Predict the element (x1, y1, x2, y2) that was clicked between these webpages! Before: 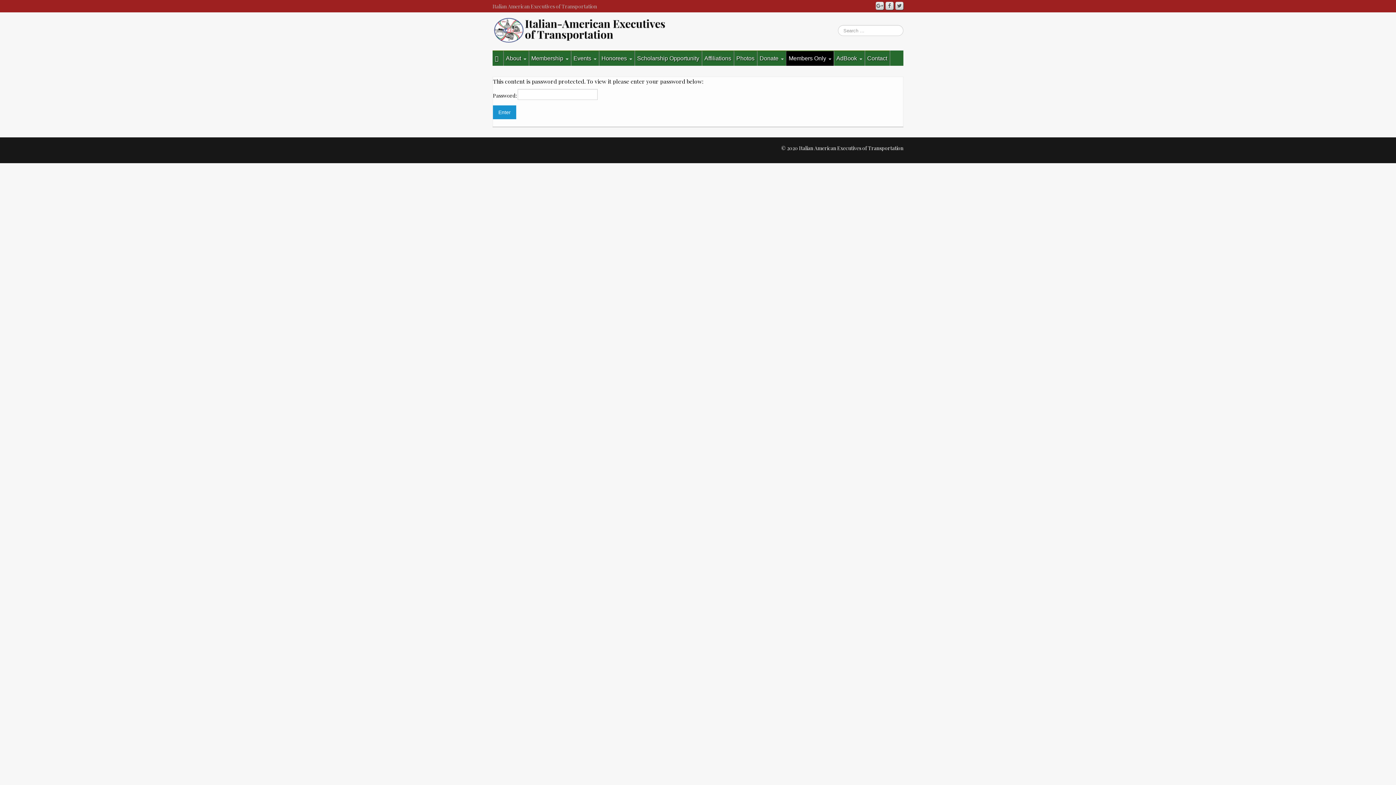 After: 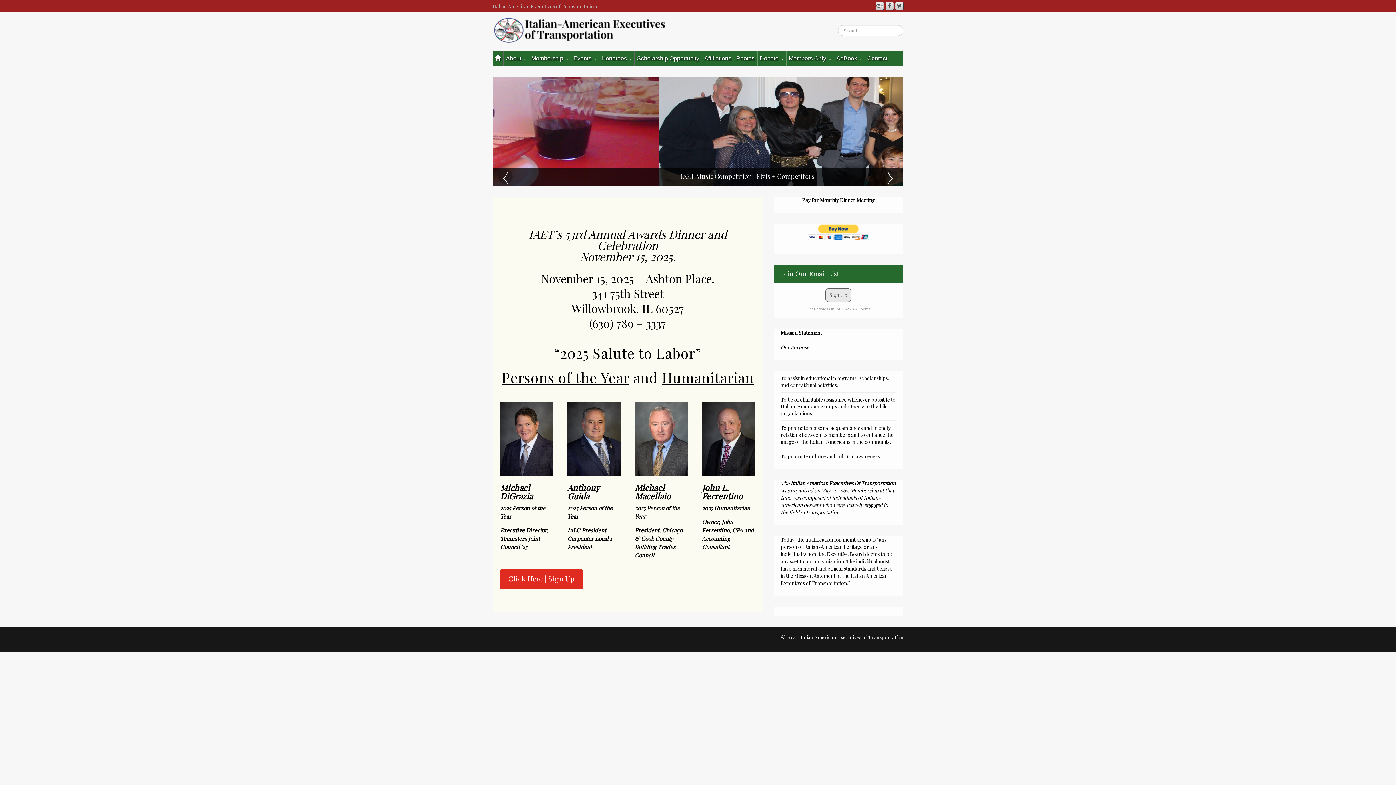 Action: bbox: (492, 50, 503, 65)